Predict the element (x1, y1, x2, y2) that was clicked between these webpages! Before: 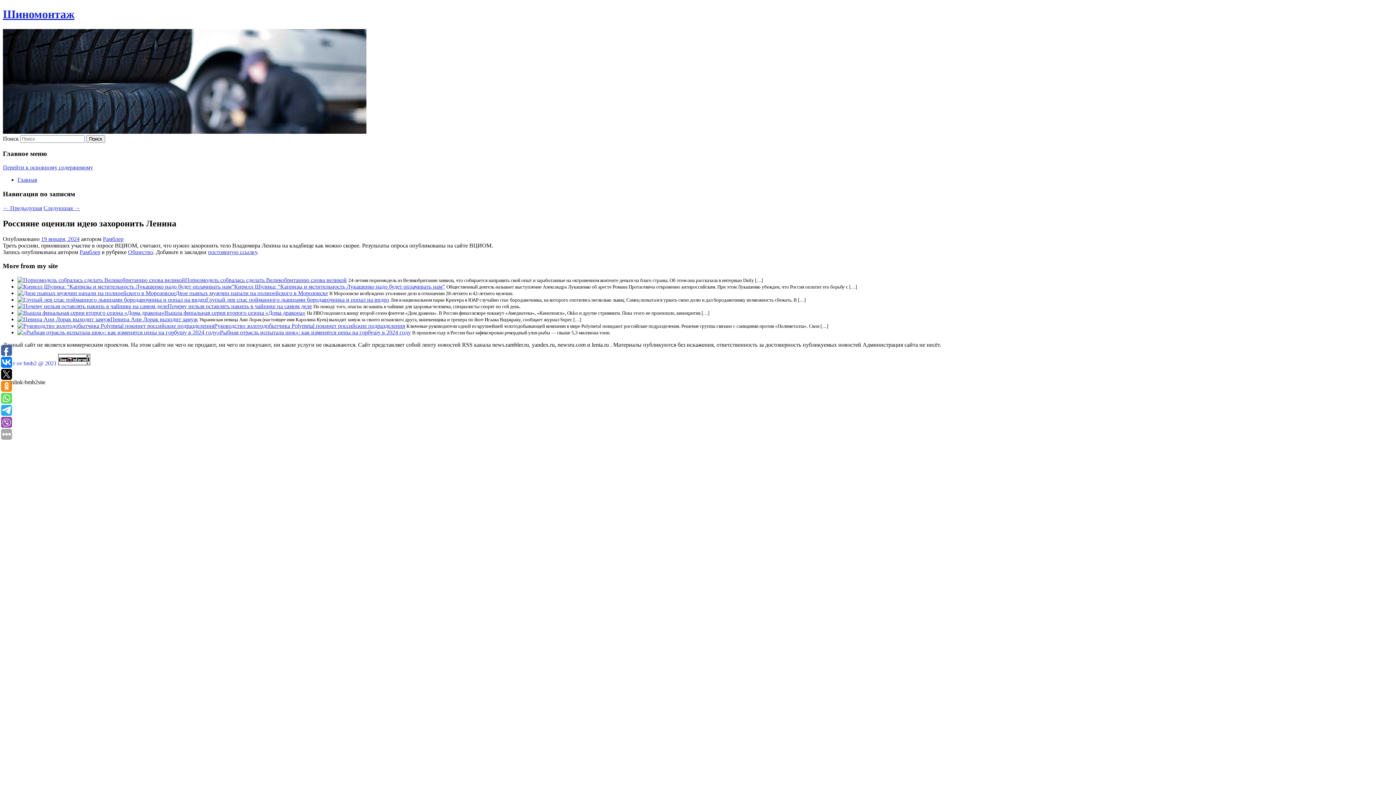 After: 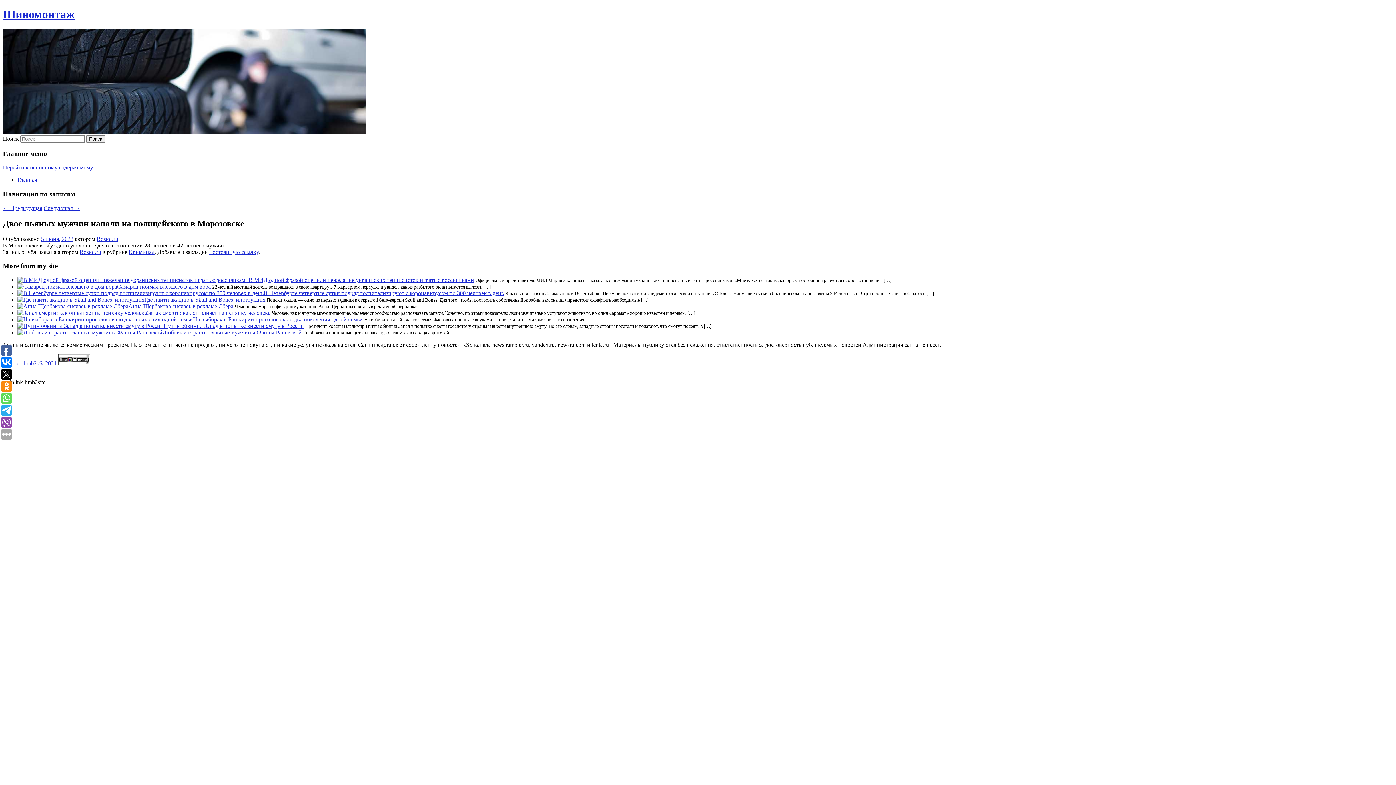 Action: label: Двое пьяных мужчин напали на полицейского в Морозовске bbox: (175, 290, 328, 296)